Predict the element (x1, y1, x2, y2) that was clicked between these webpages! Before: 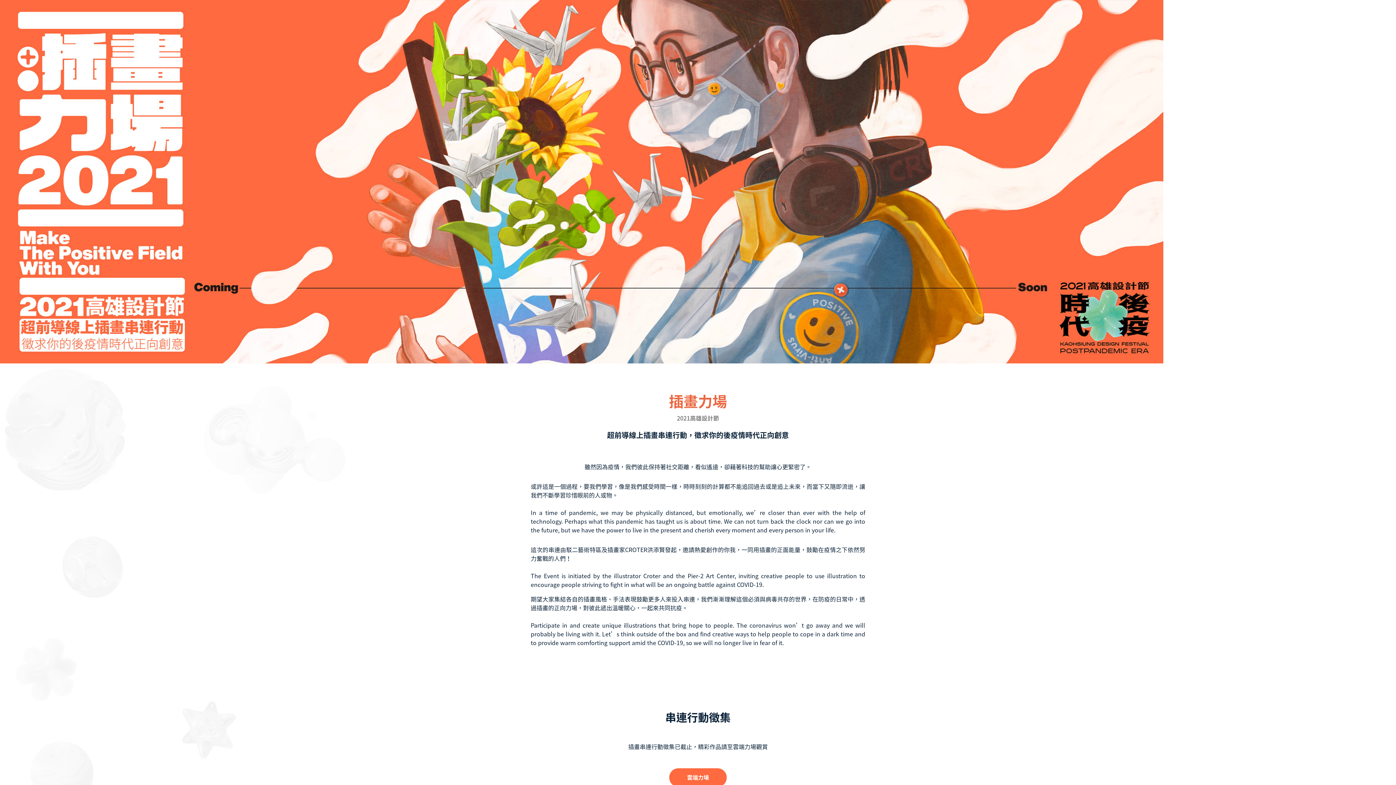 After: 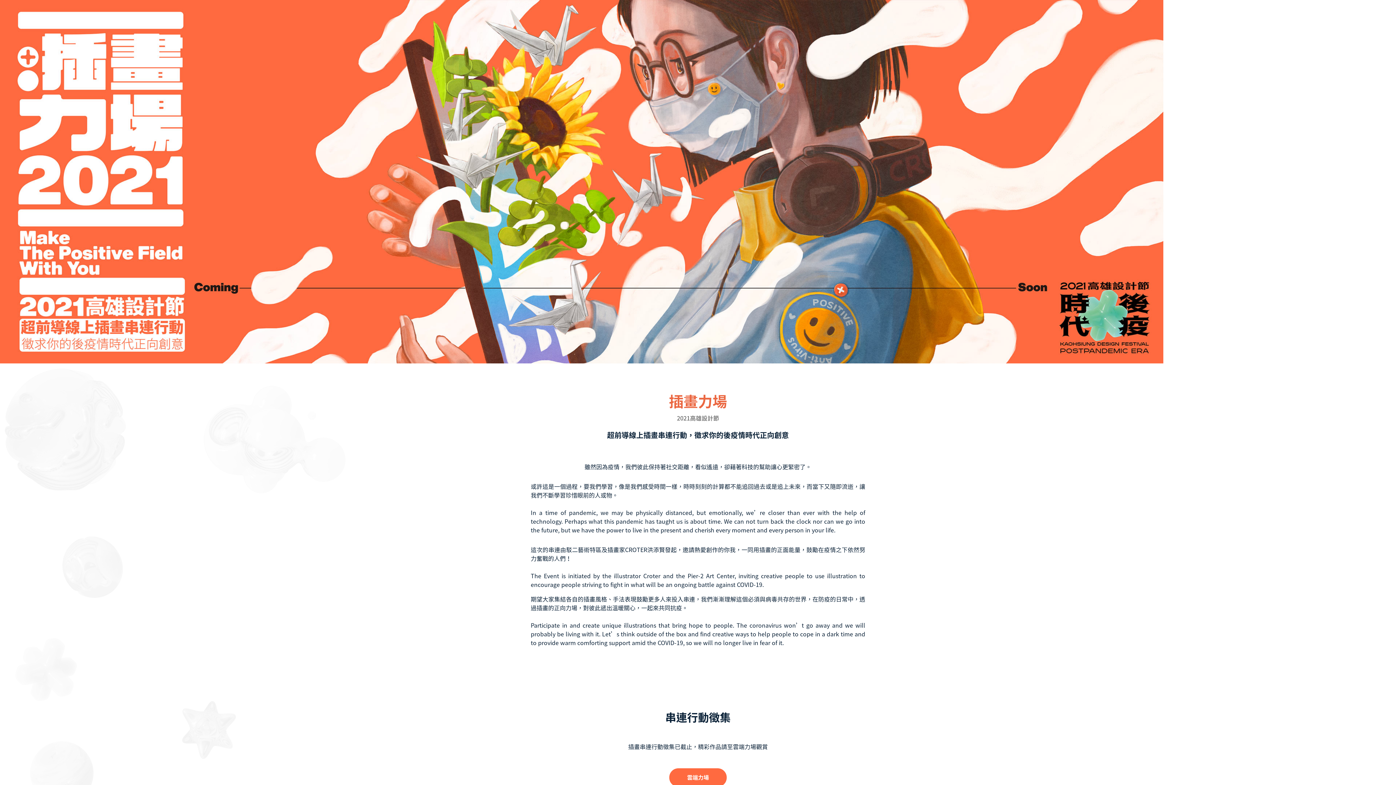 Action: bbox: (0, 176, 1163, 185)